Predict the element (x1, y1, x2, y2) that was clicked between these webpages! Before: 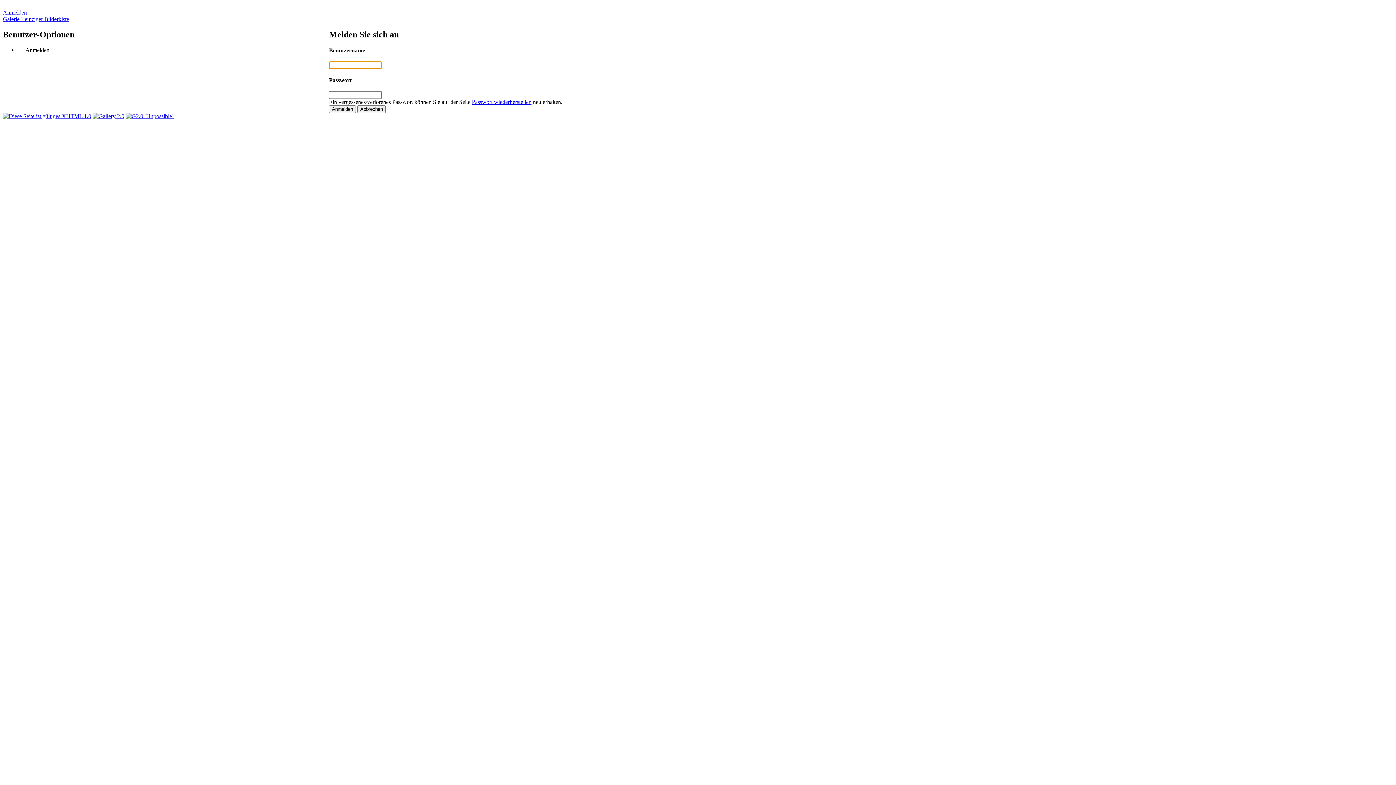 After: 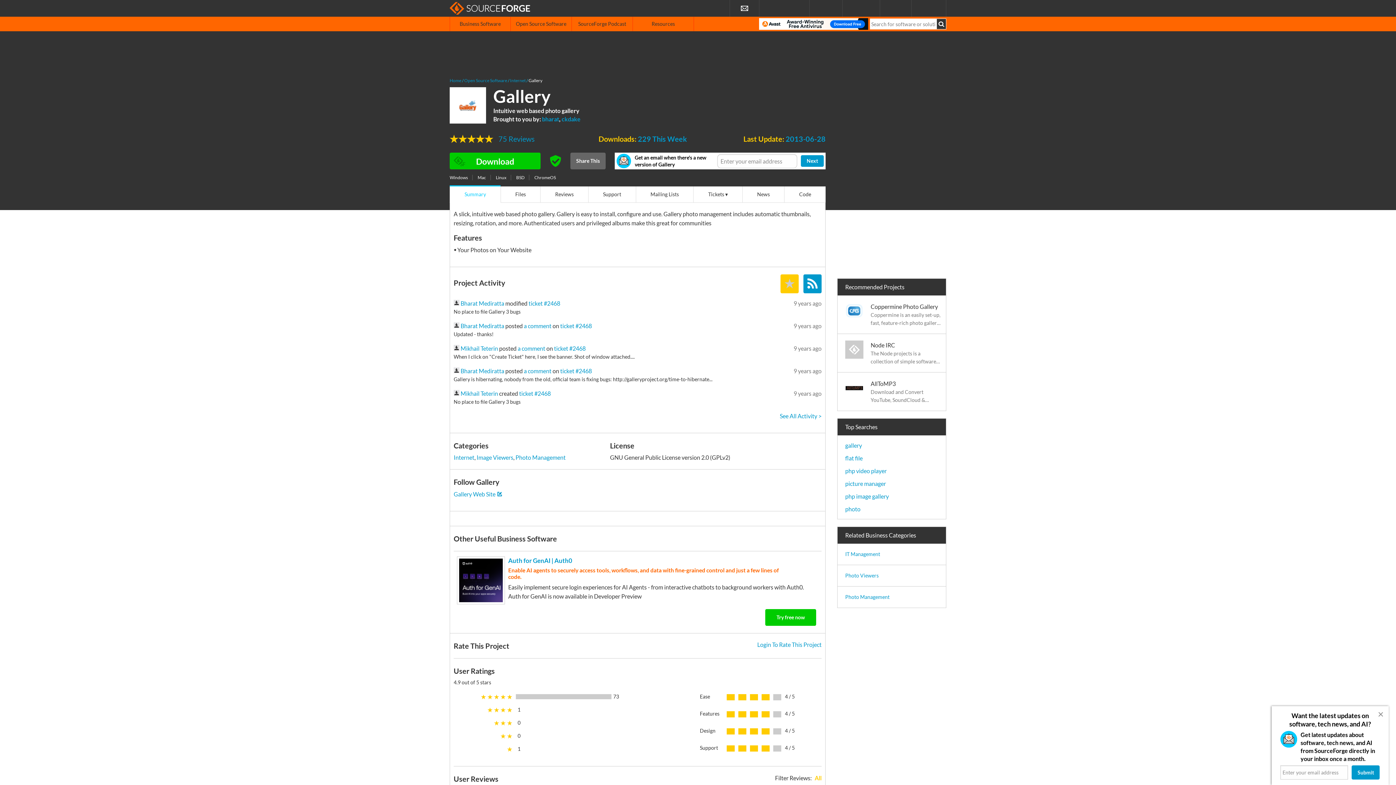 Action: bbox: (92, 113, 124, 119)